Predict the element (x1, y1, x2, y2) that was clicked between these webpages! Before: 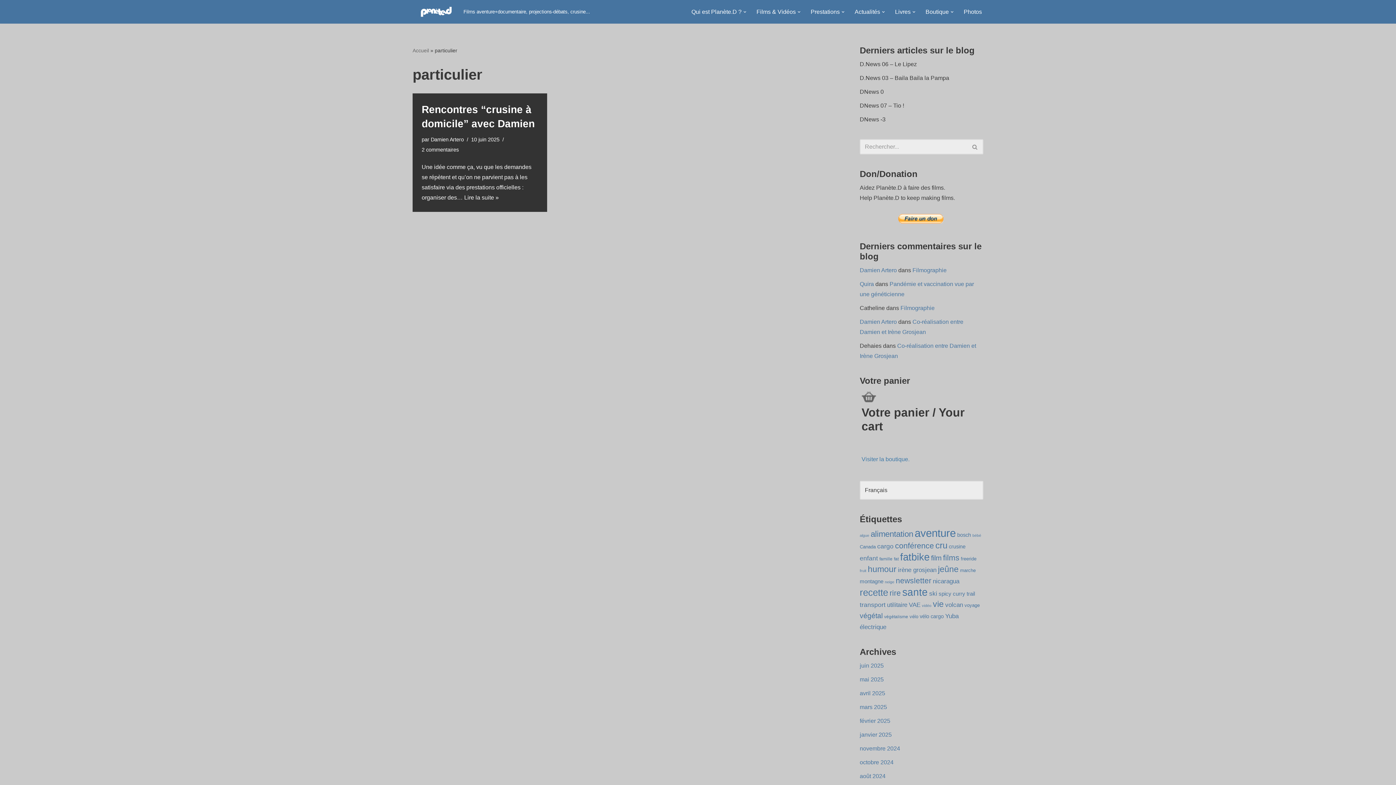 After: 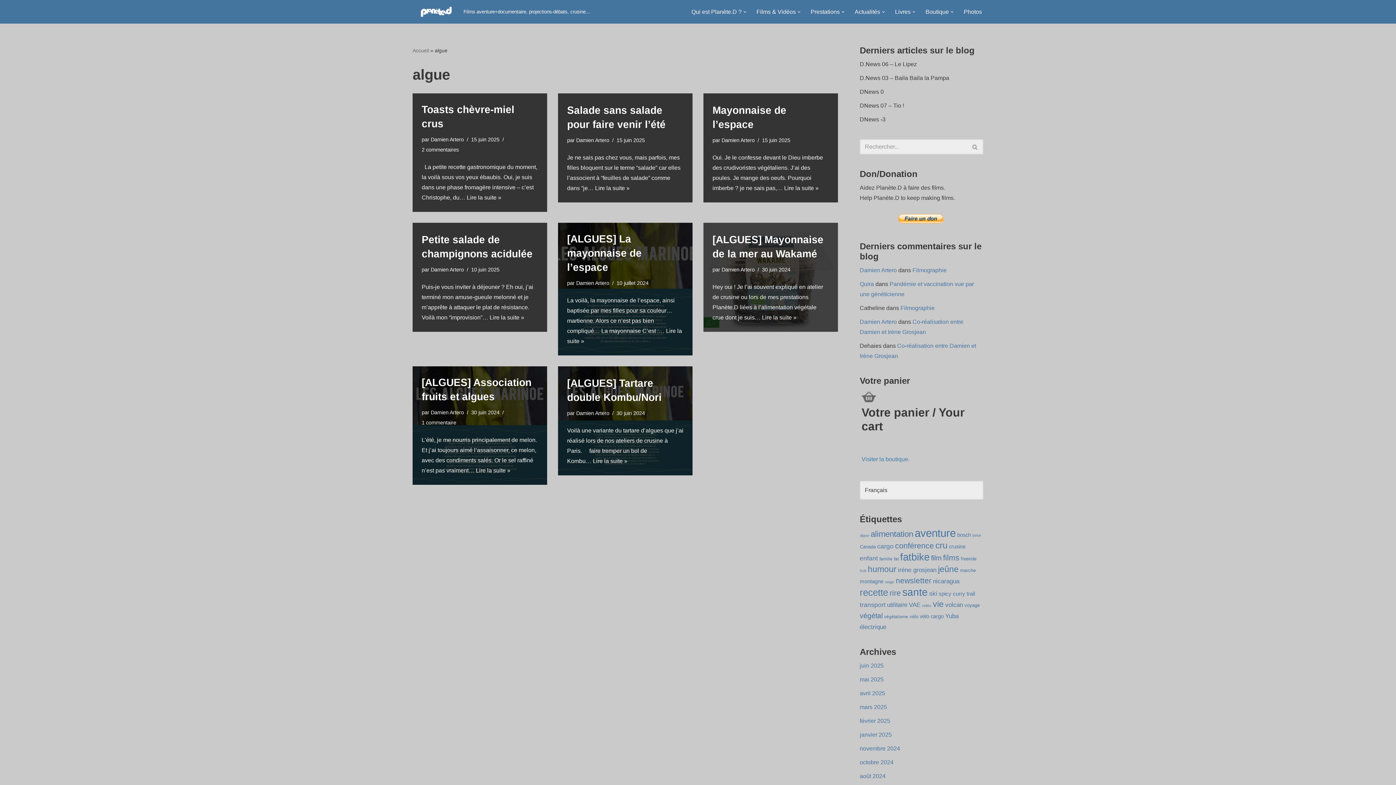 Action: label: algue (8 éléments) bbox: (860, 533, 869, 537)